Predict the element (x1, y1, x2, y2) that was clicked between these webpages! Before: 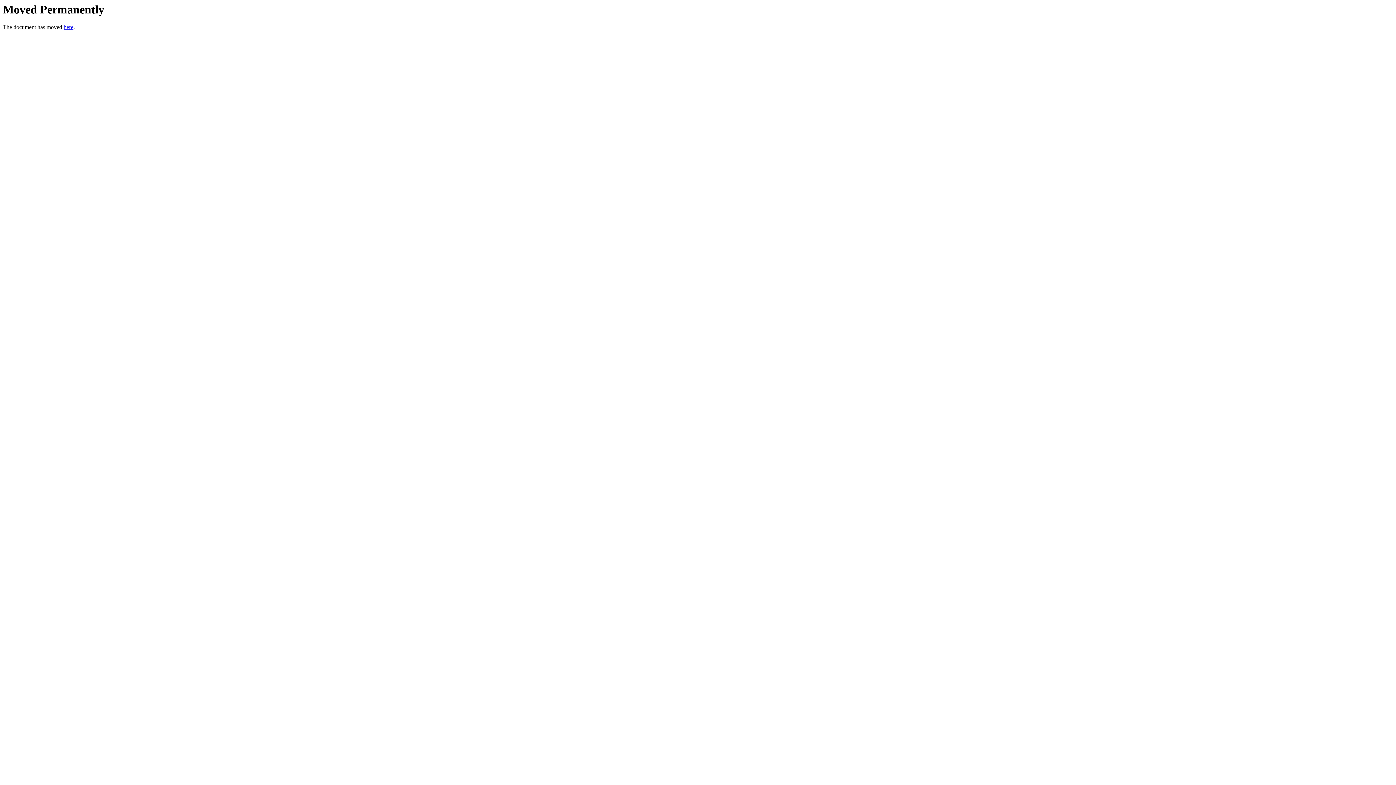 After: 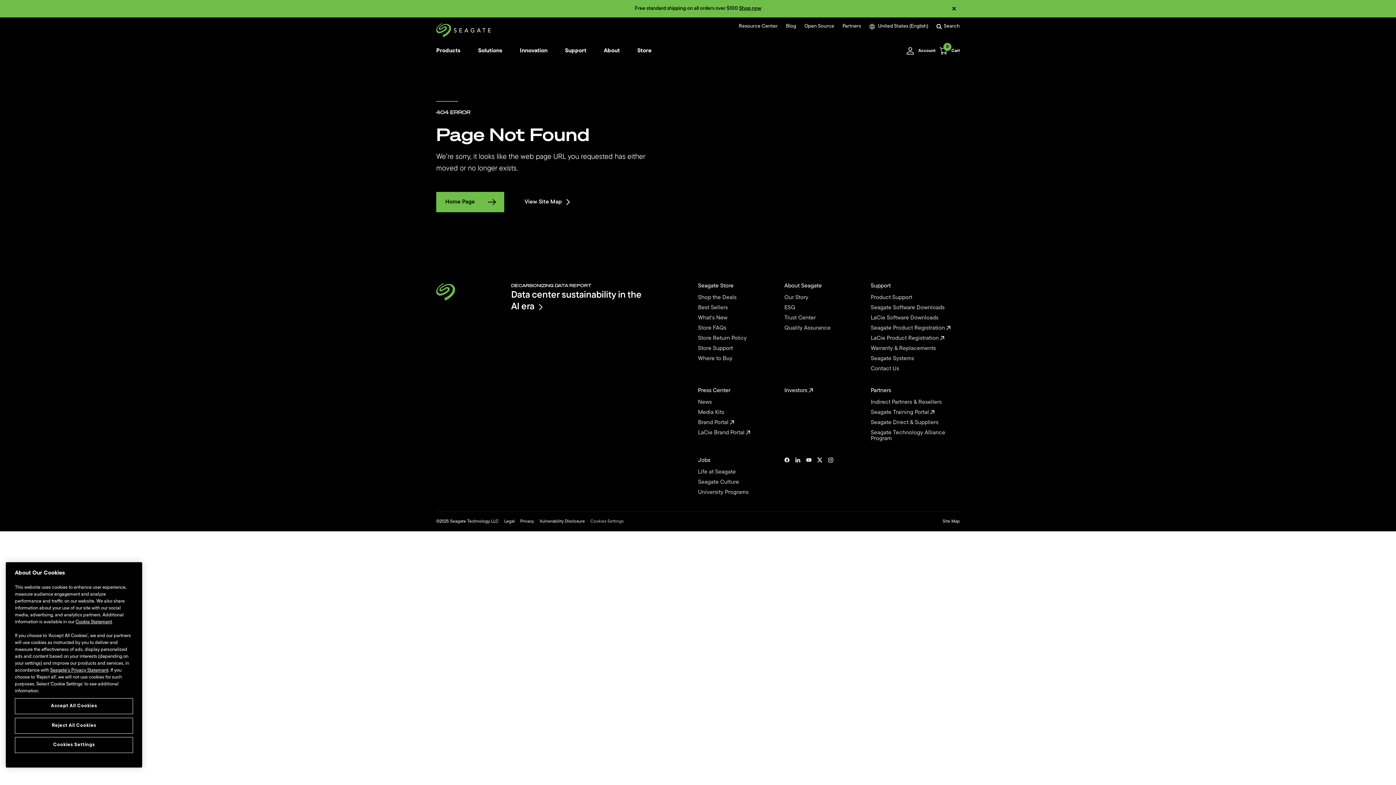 Action: label: here bbox: (63, 24, 73, 30)